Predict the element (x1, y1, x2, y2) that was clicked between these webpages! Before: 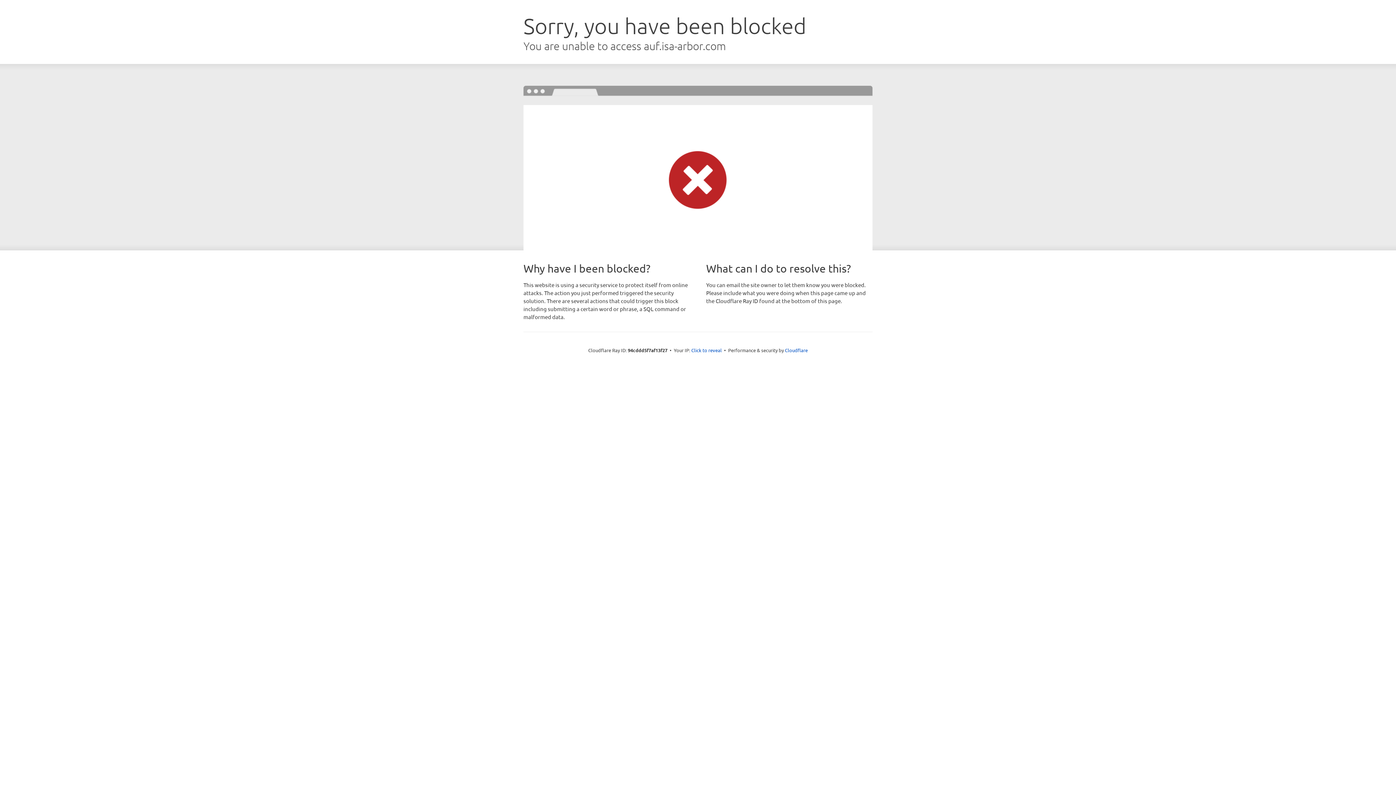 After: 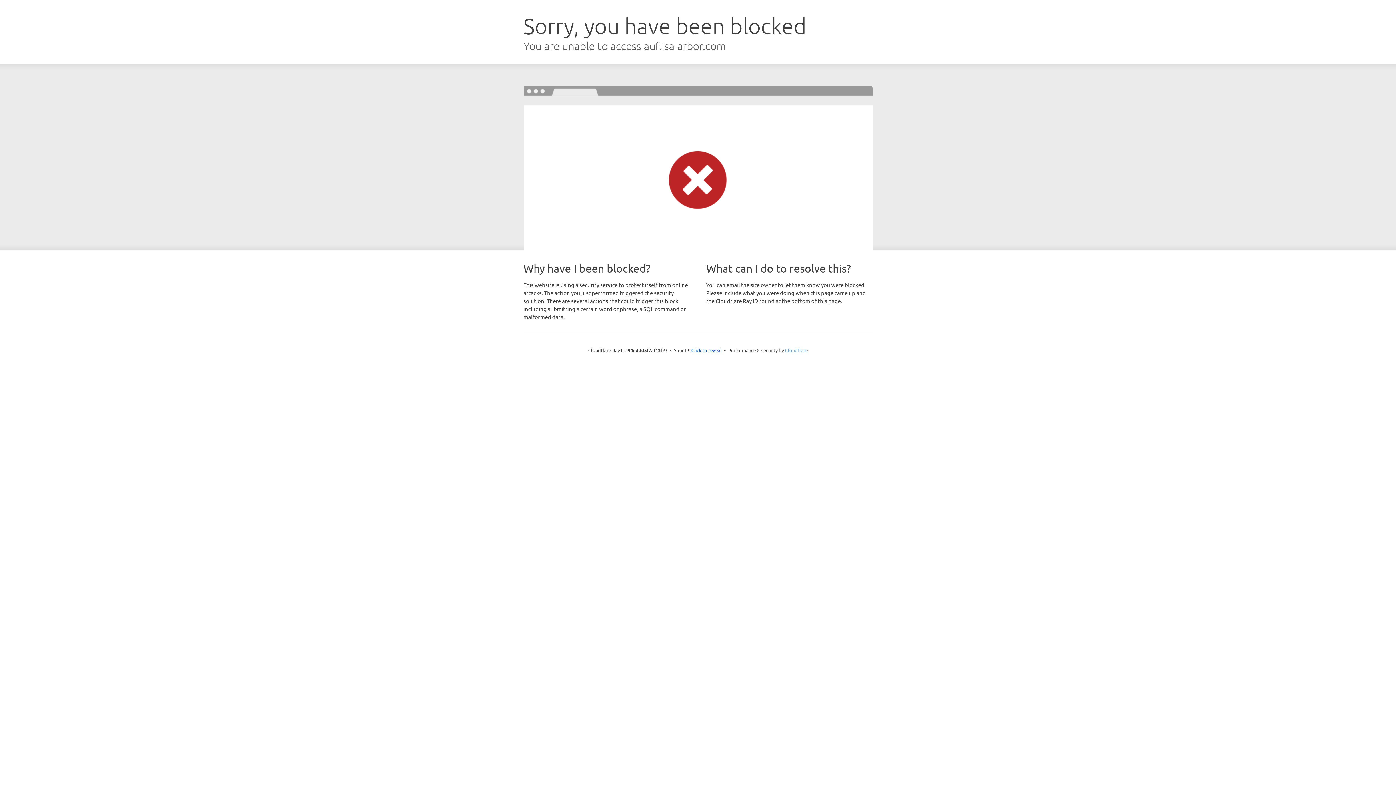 Action: bbox: (785, 347, 808, 353) label: Cloudflare